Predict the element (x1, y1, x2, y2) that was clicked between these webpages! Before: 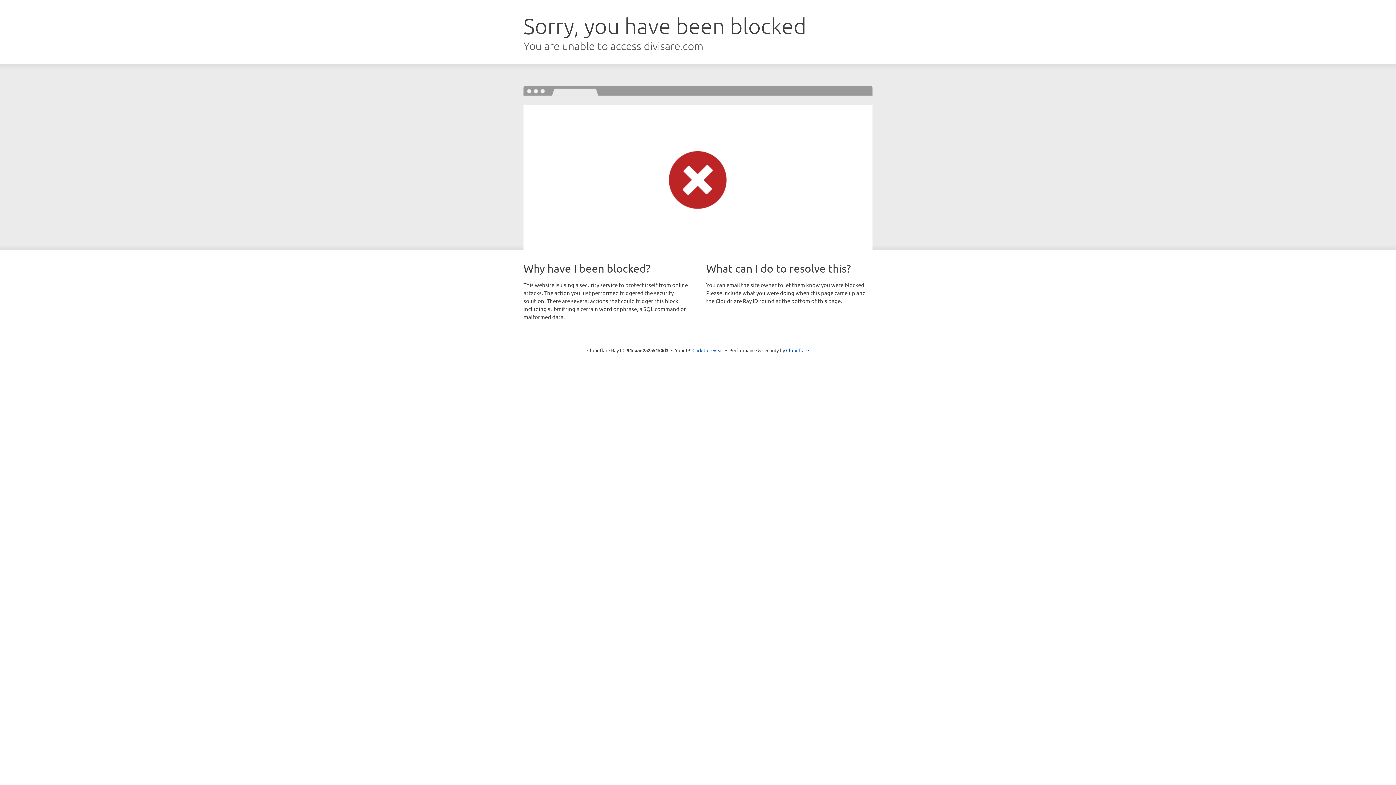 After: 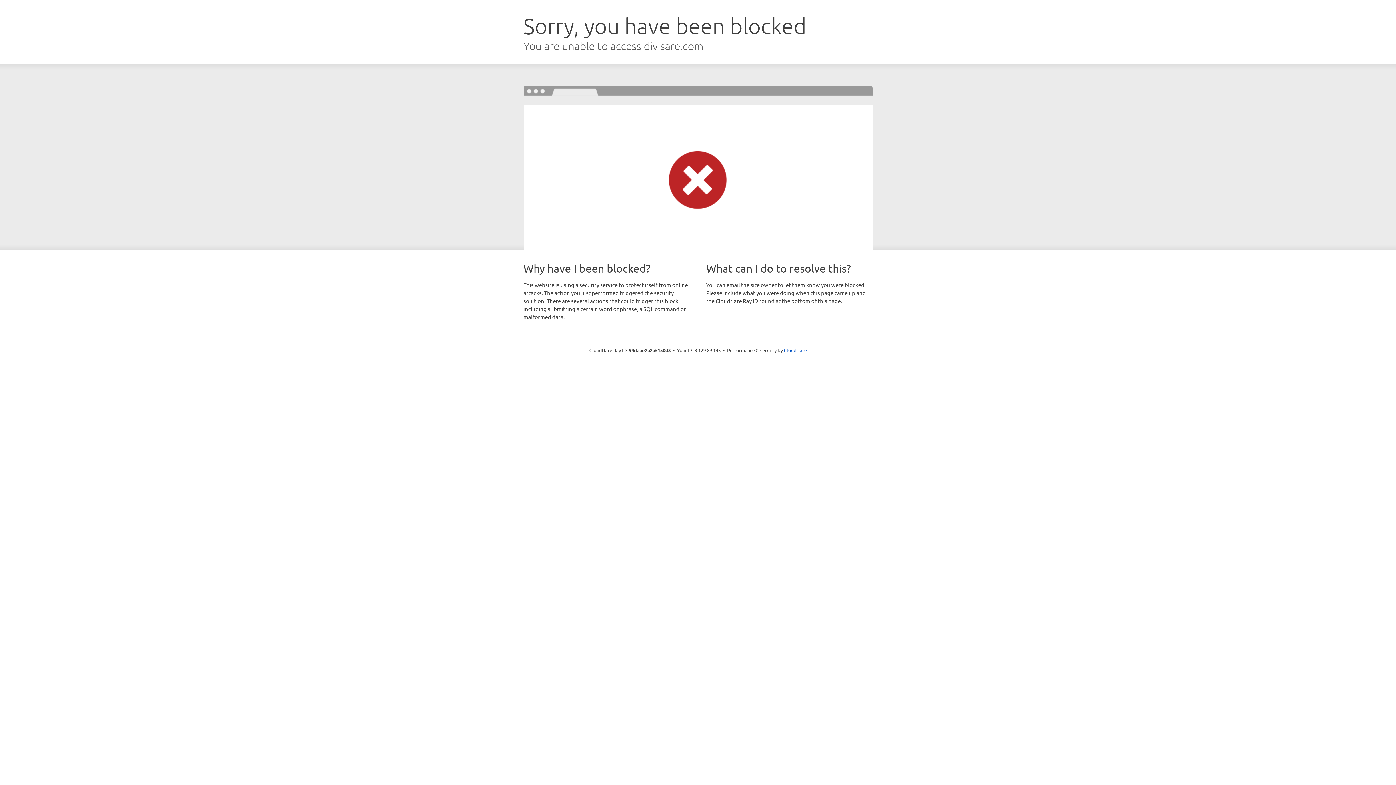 Action: bbox: (692, 346, 723, 353) label: Click to reveal